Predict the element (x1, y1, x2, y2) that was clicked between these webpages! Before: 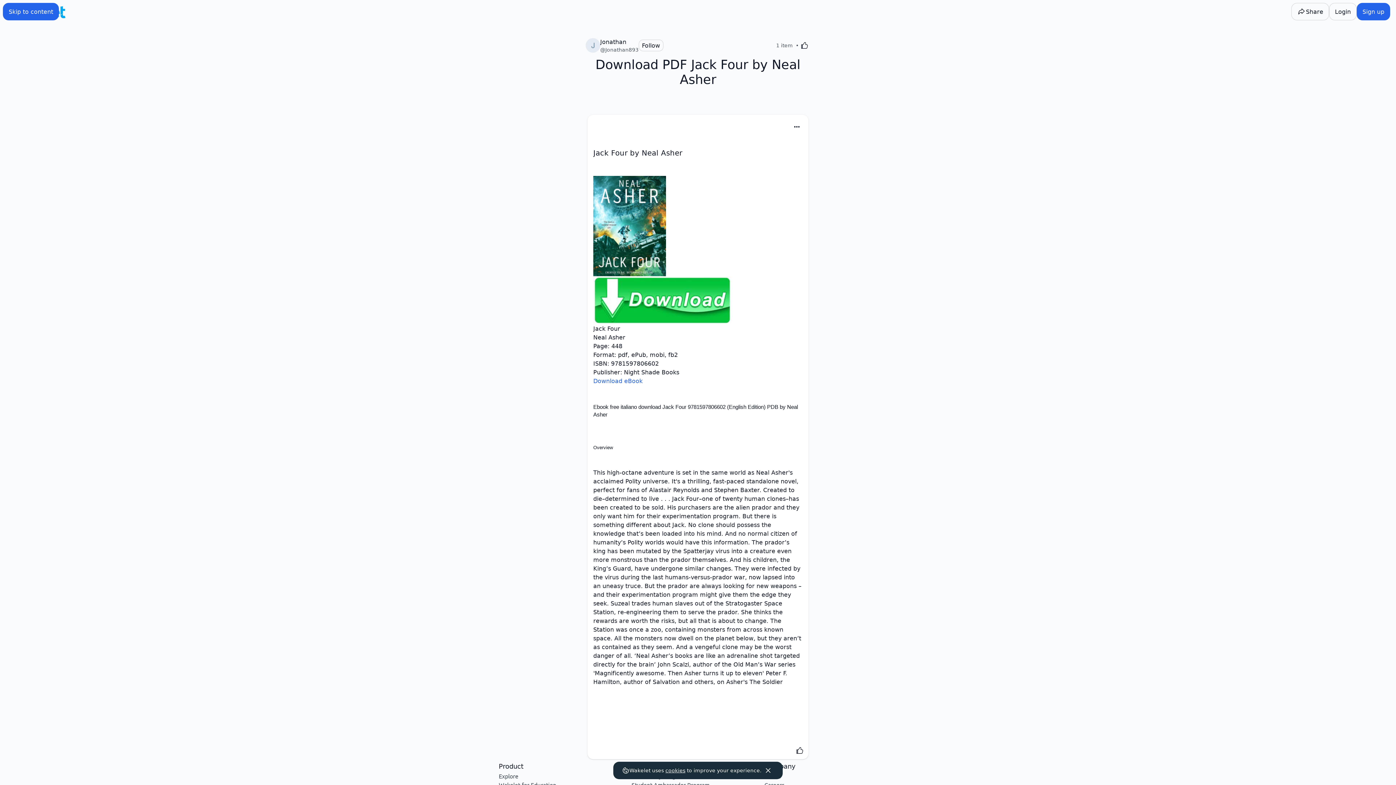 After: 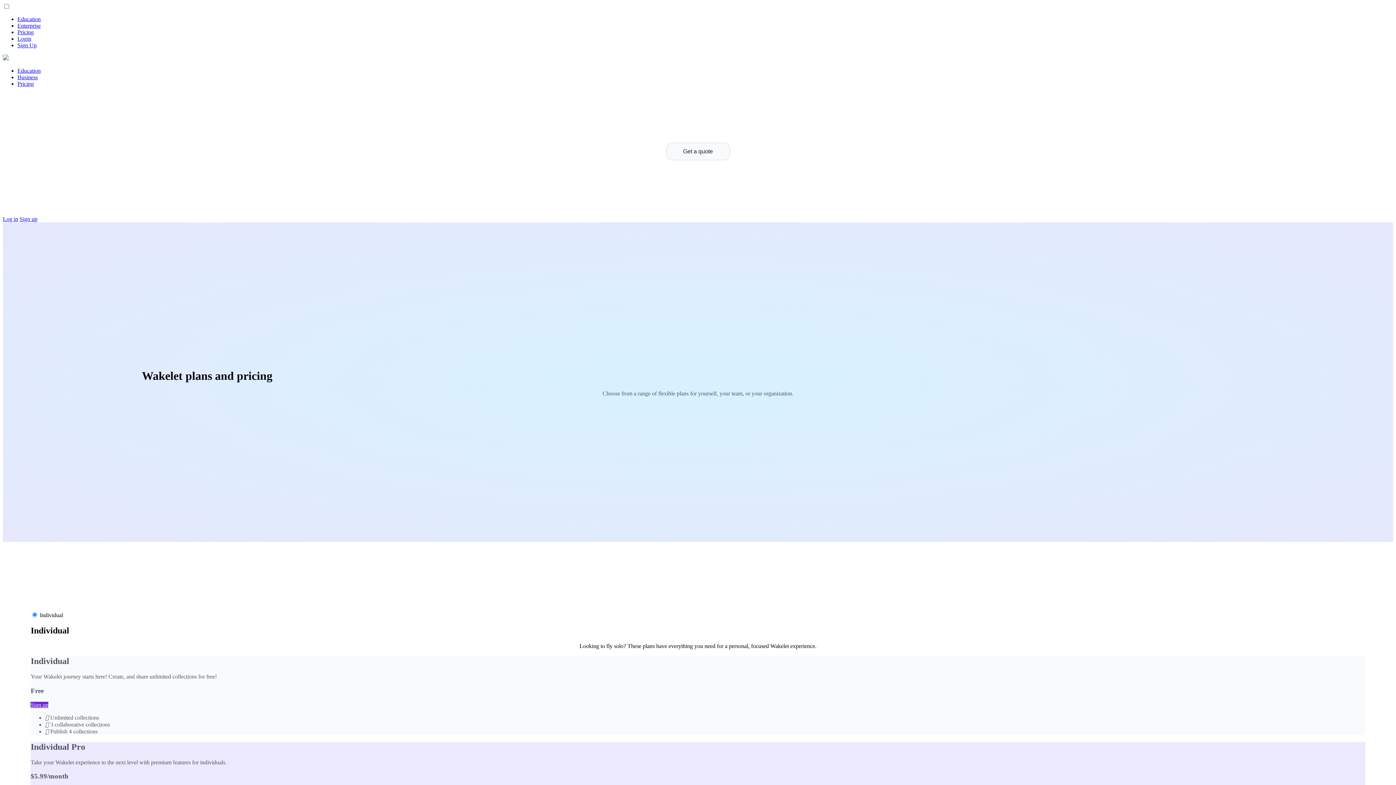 Action: bbox: (498, 689, 516, 696) label: Pricing